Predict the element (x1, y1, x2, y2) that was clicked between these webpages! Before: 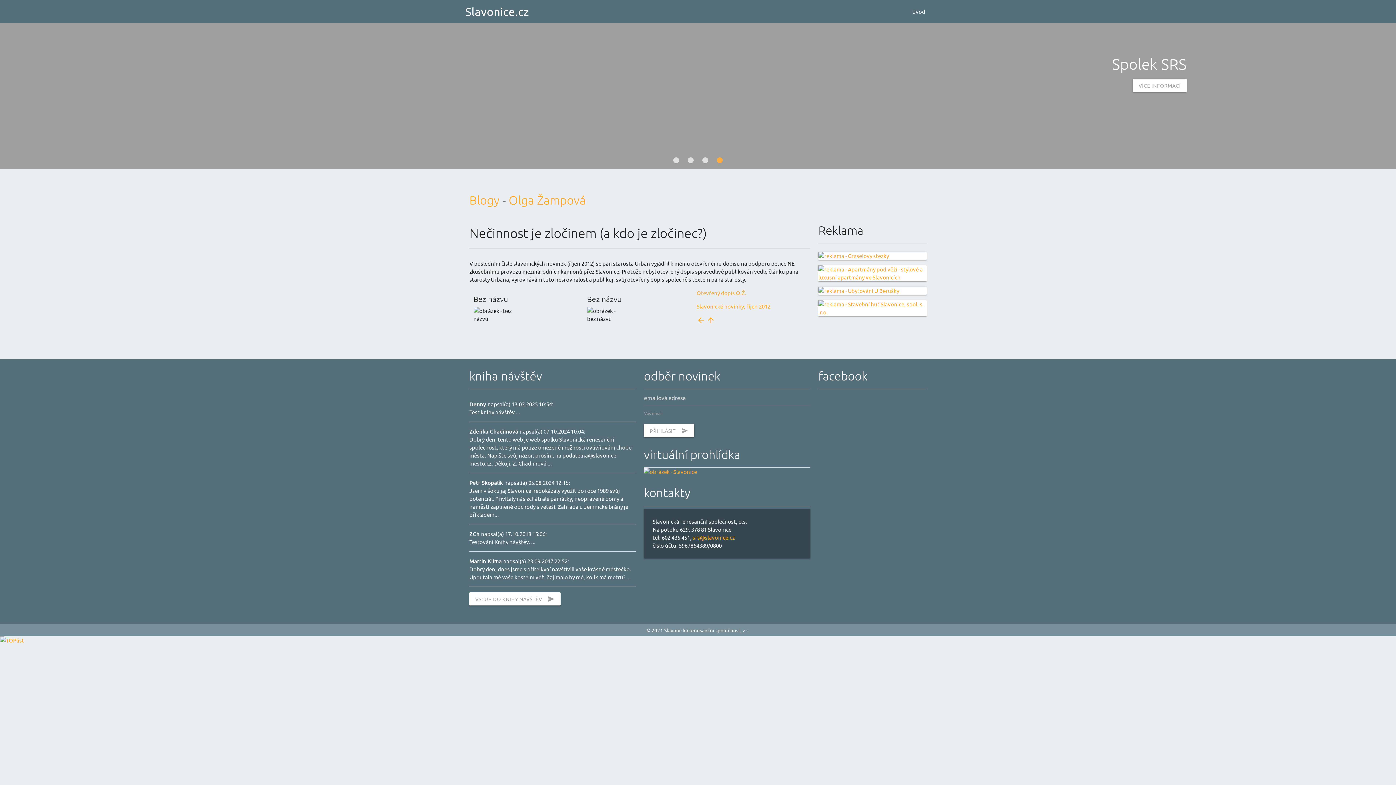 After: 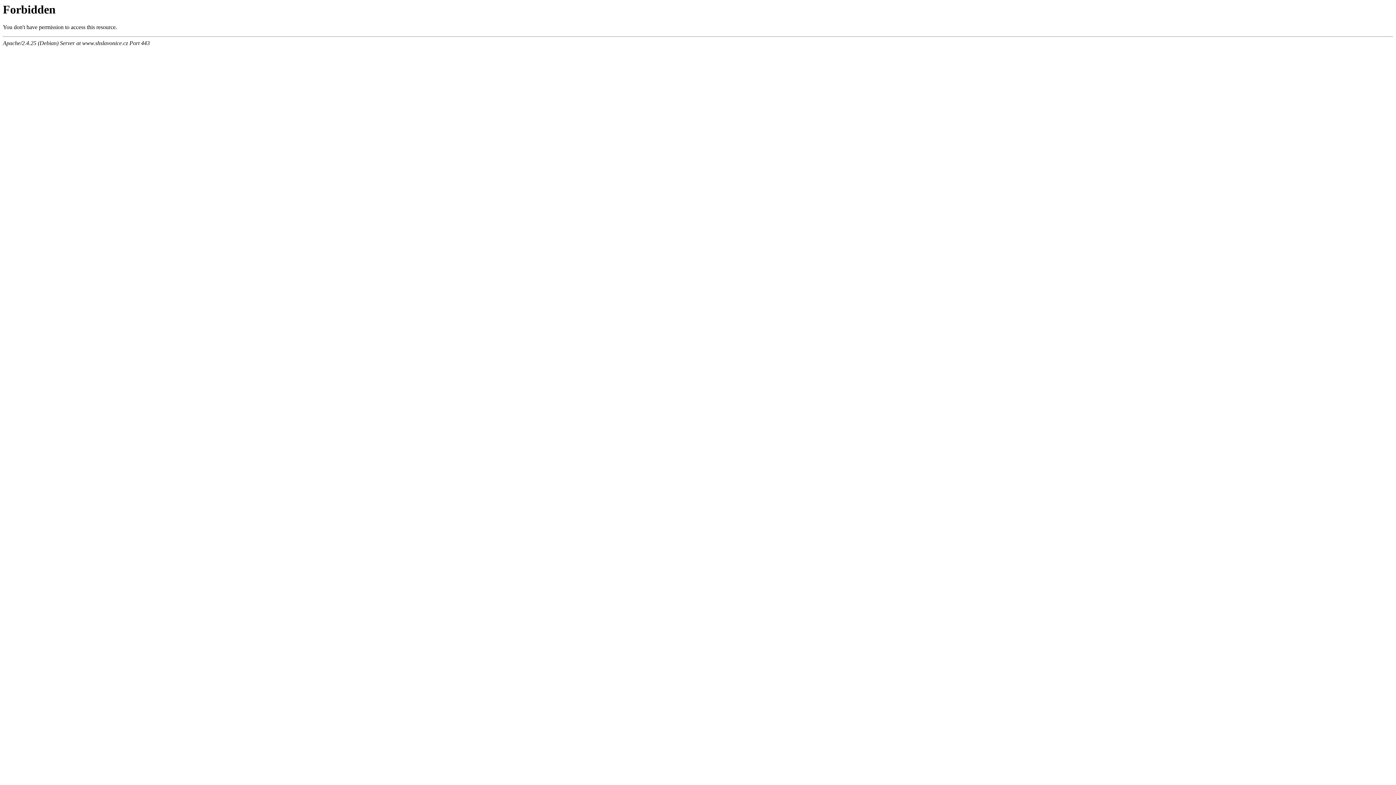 Action: bbox: (818, 300, 926, 316)